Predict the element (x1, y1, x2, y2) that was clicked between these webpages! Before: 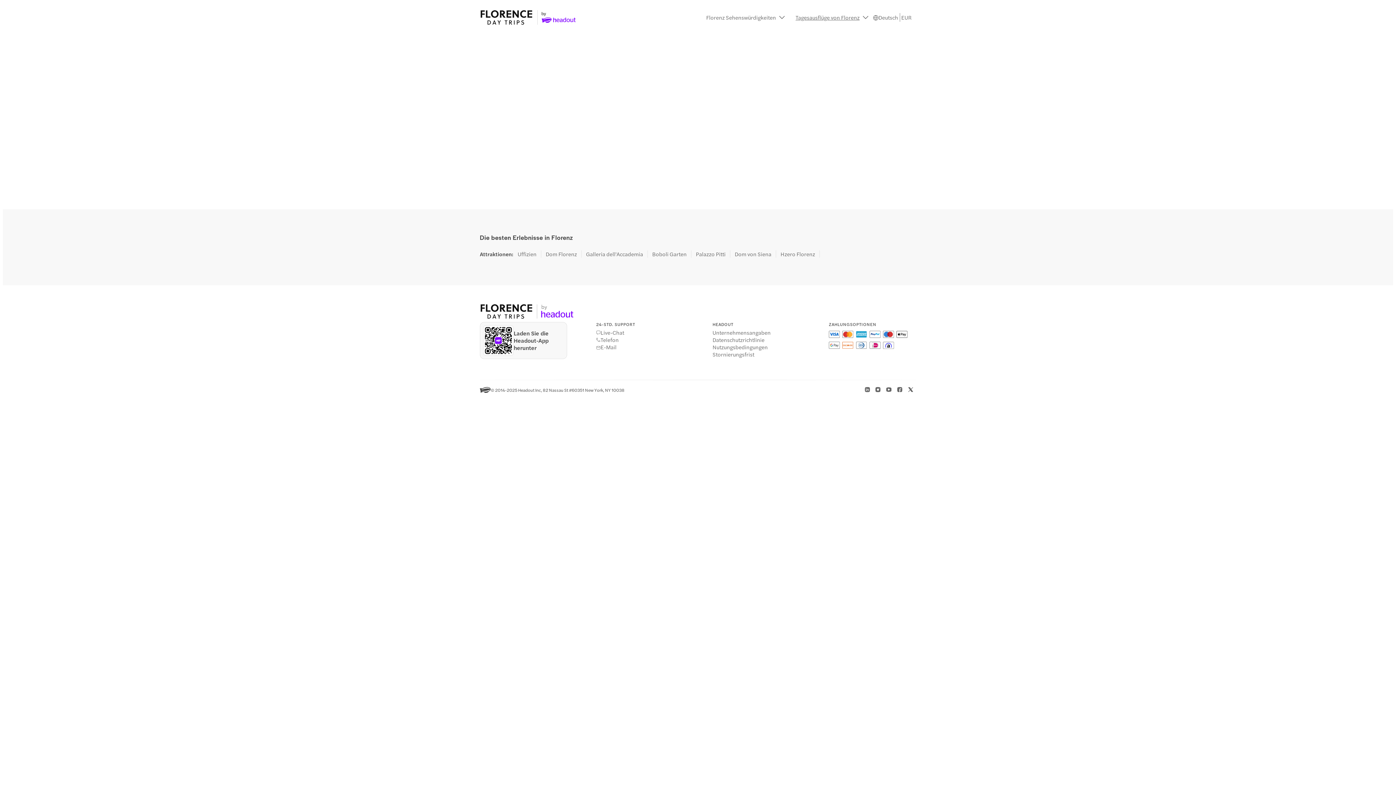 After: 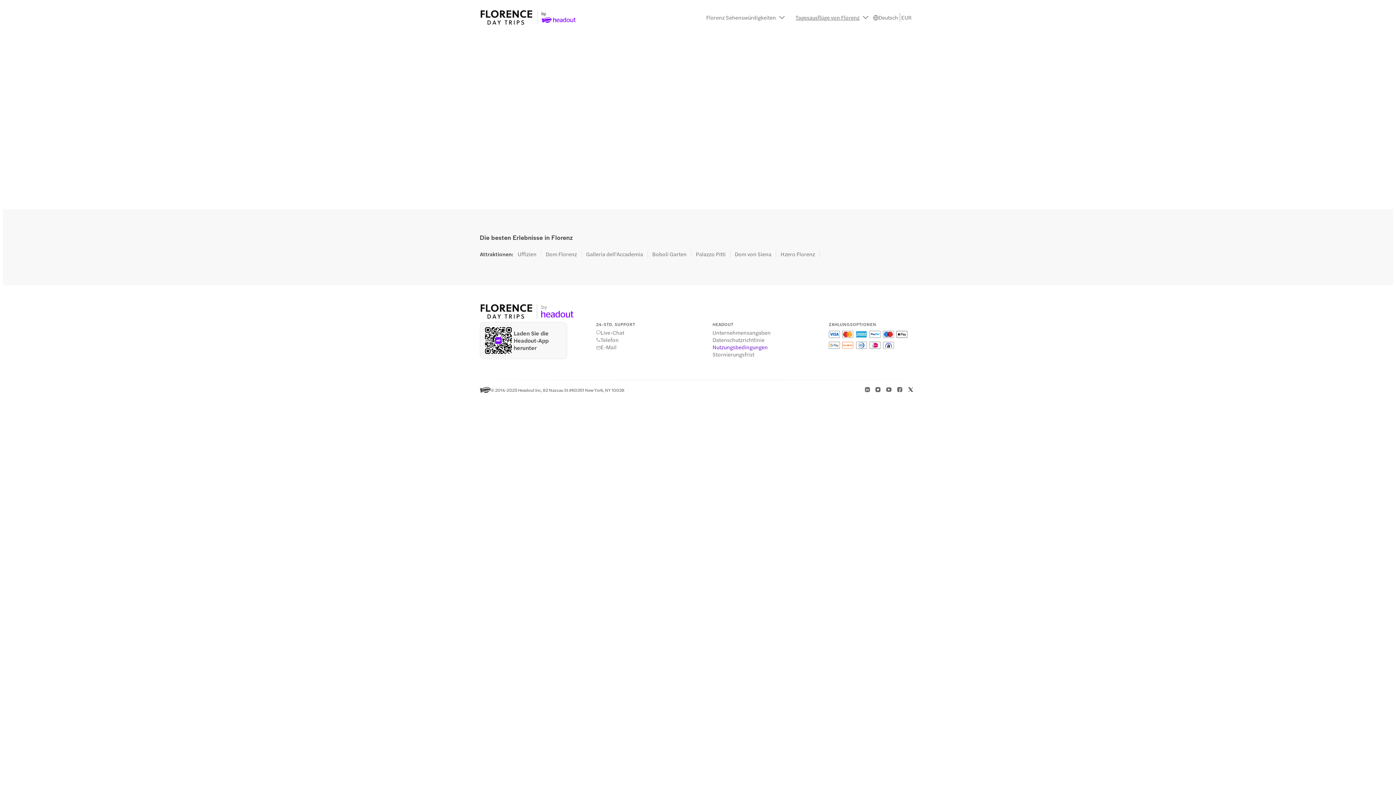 Action: bbox: (712, 343, 768, 350) label: Nutzungsbedingungen